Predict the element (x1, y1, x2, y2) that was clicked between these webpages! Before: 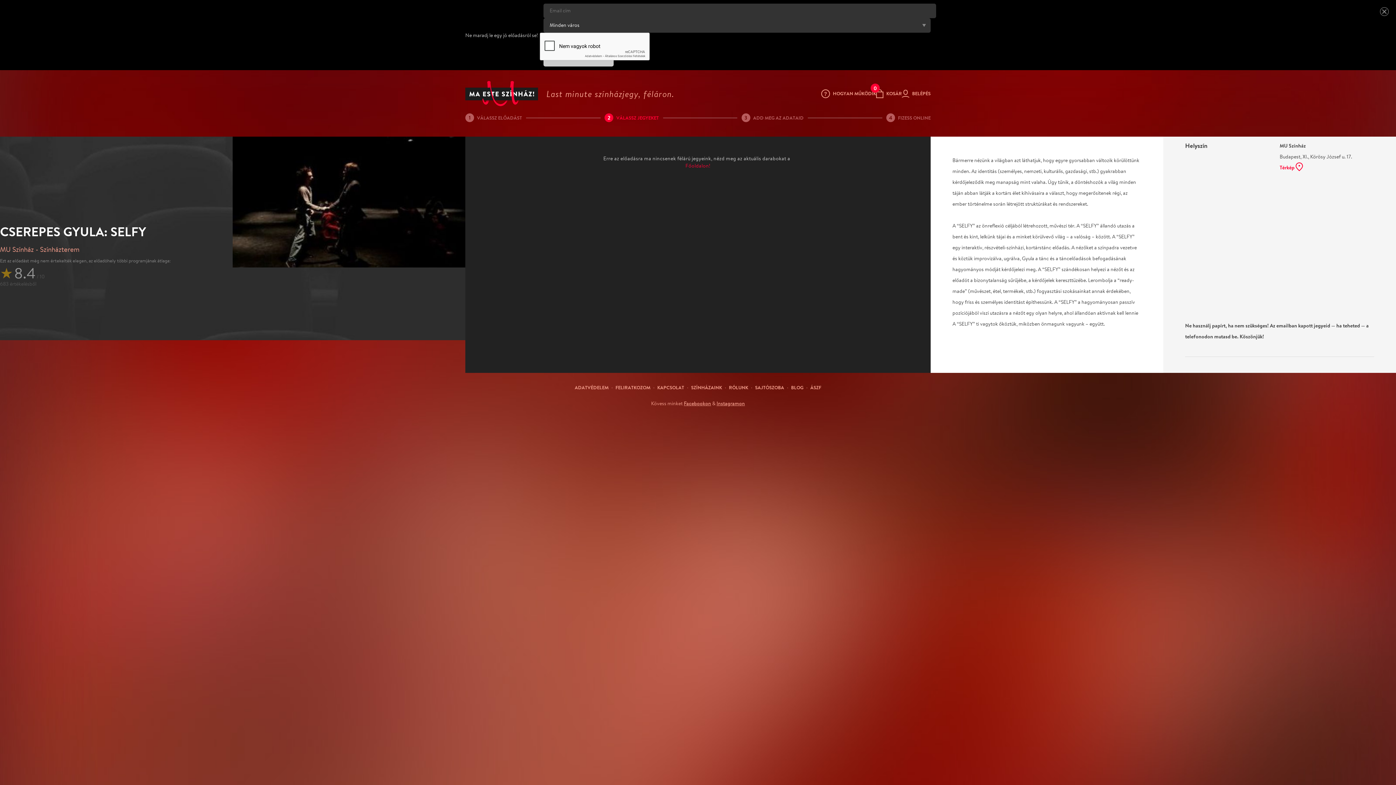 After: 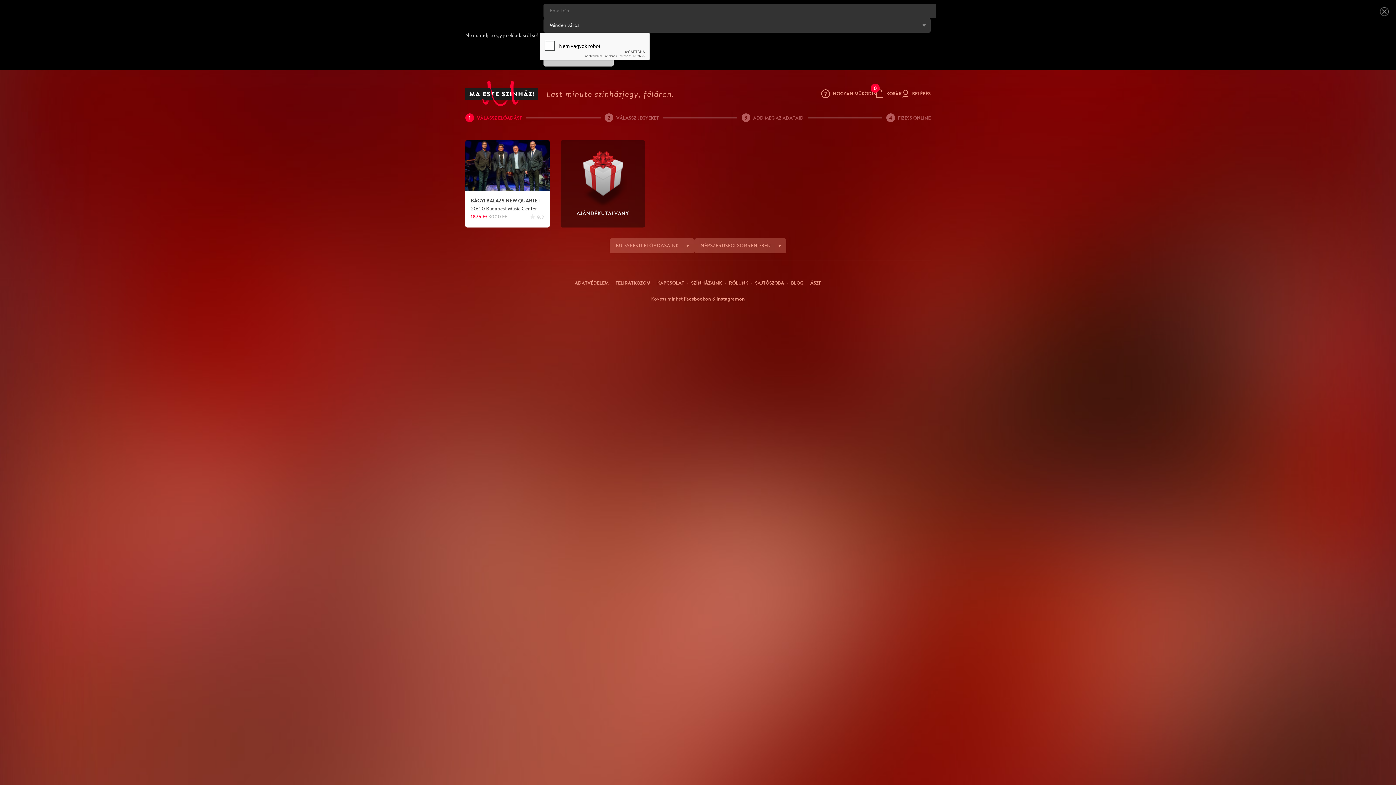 Action: label: Főoldalon! bbox: (685, 162, 710, 170)